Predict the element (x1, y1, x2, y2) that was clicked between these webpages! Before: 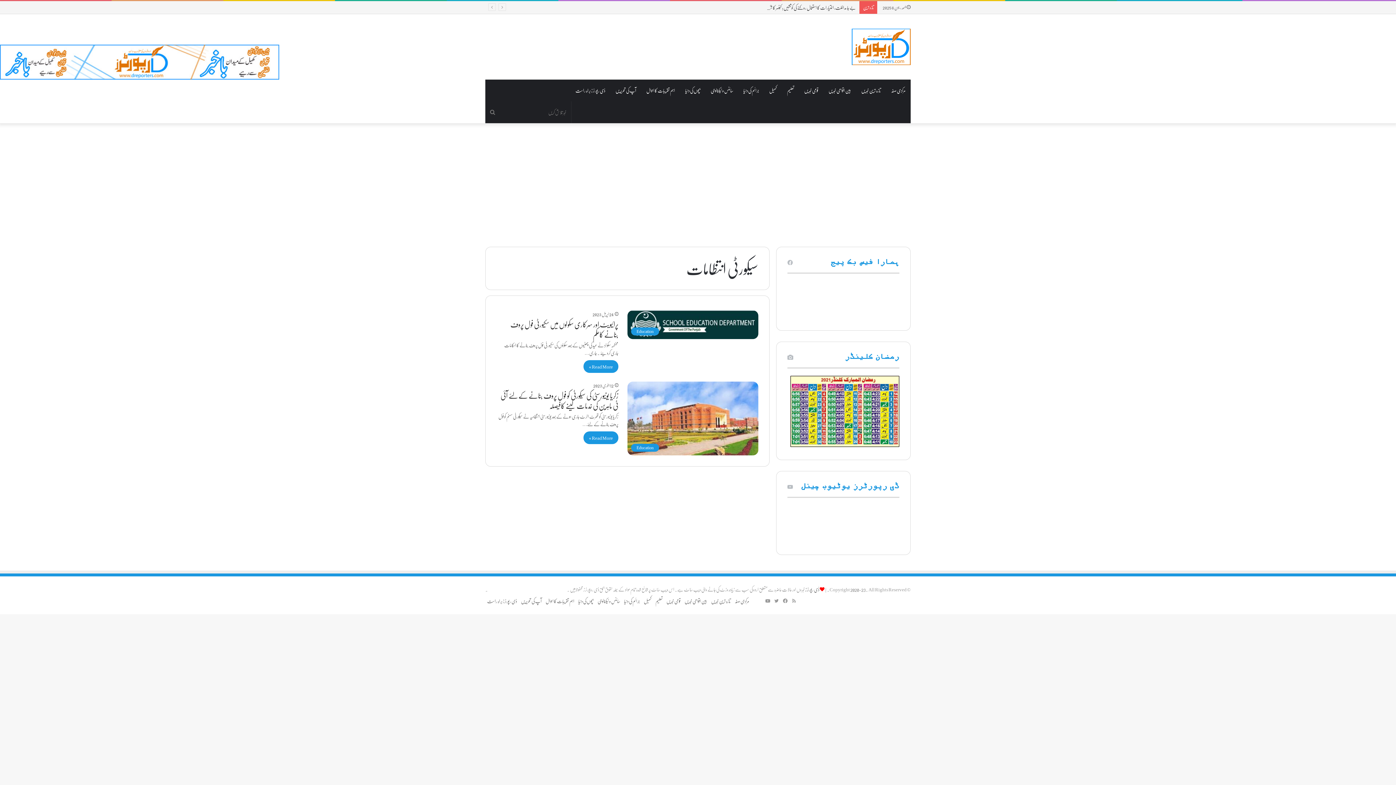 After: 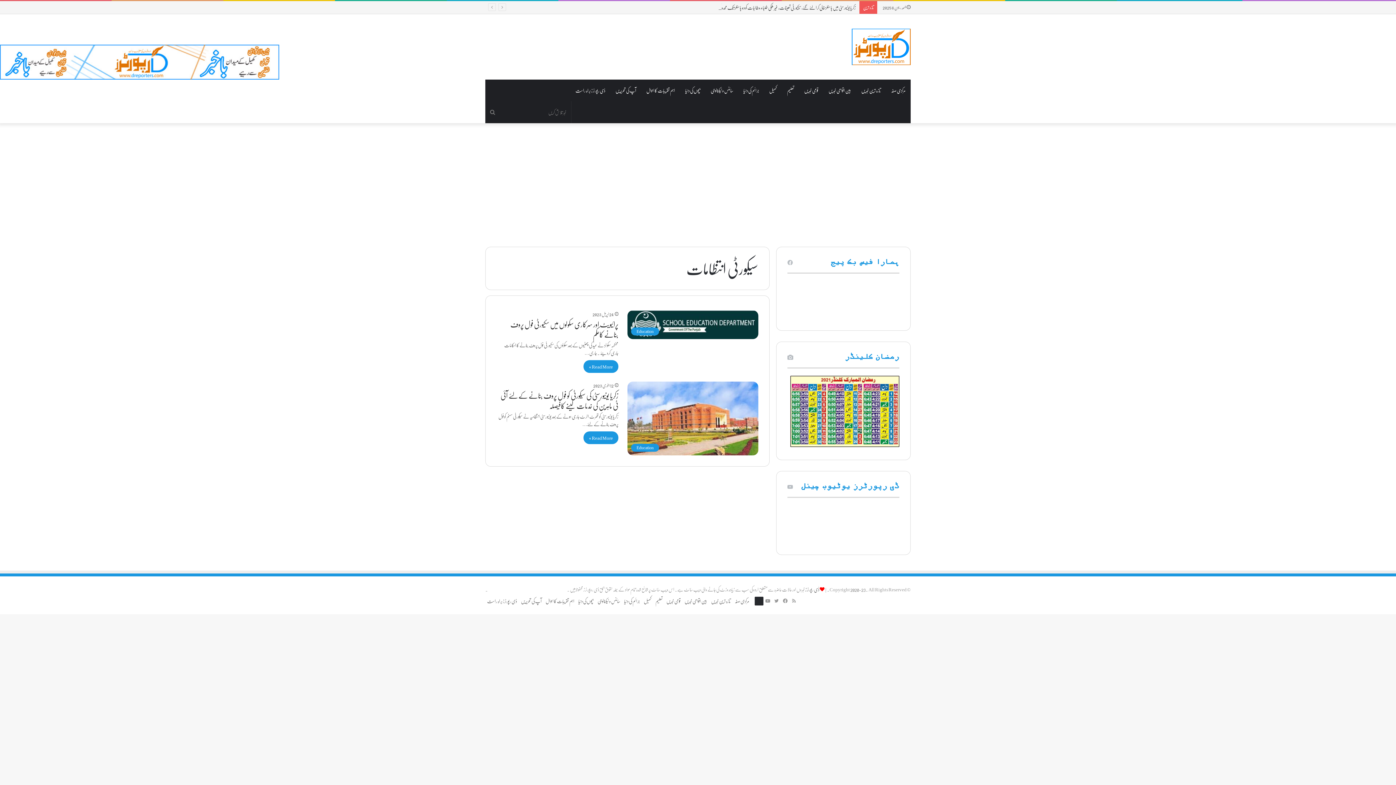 Action: label: DReporters bbox: (754, 597, 763, 605)